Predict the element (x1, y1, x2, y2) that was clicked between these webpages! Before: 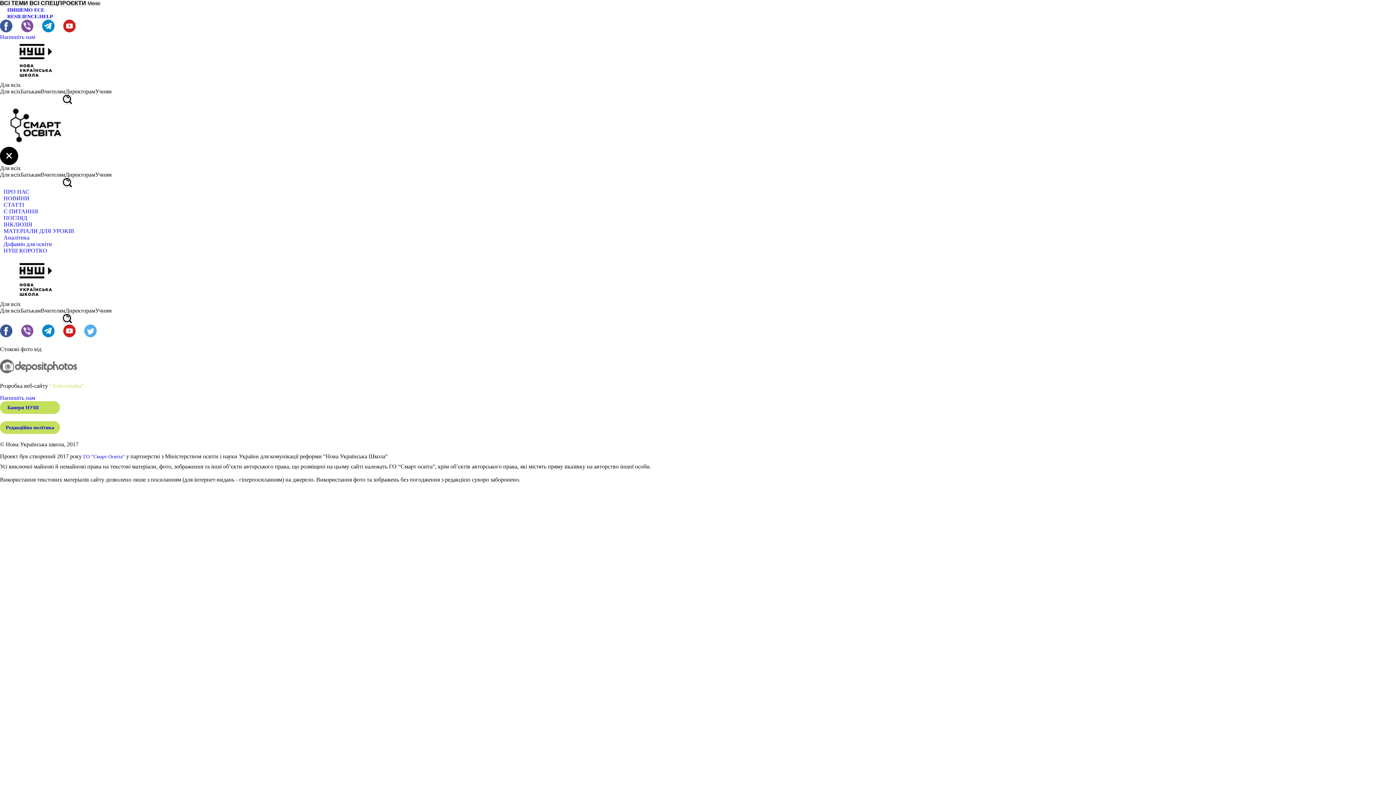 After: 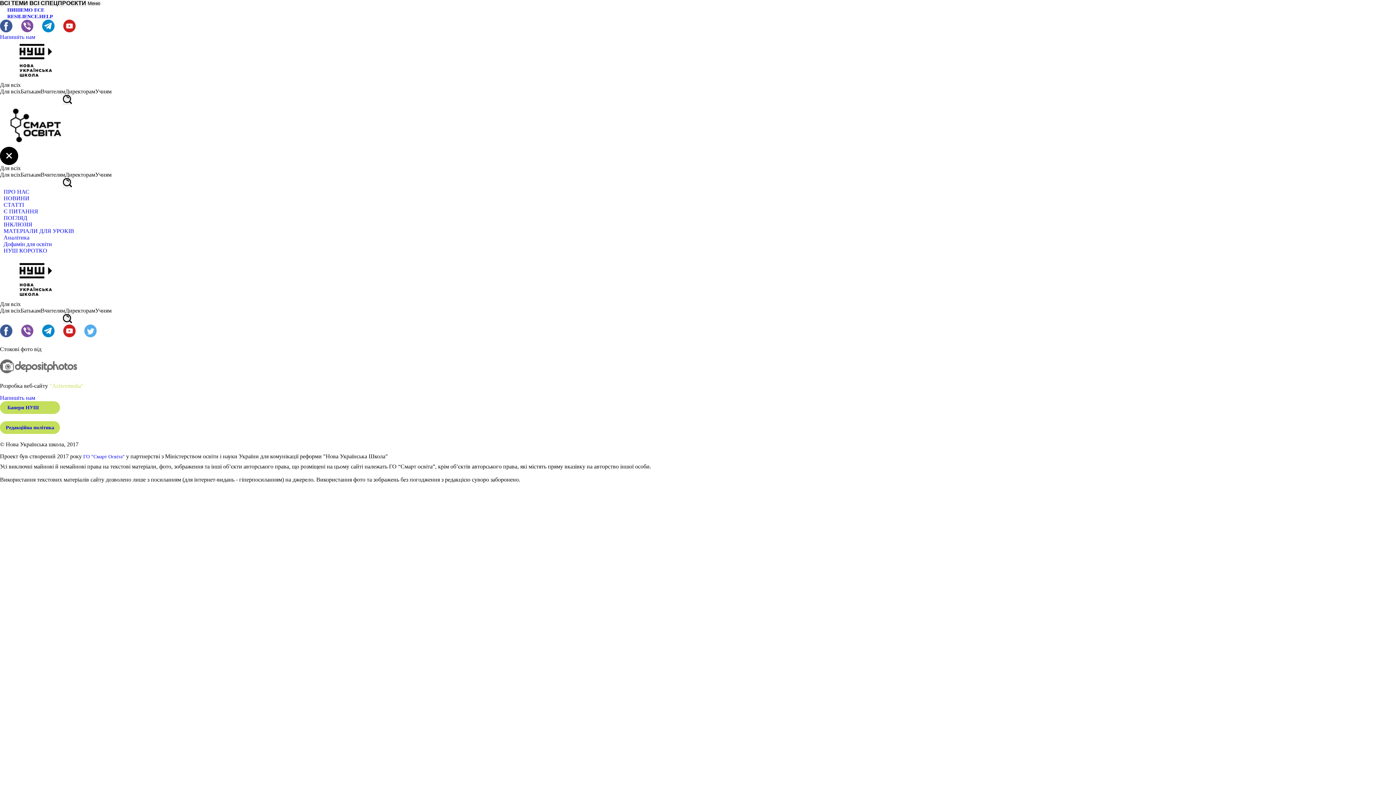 Action: bbox: (84, 332, 96, 338)